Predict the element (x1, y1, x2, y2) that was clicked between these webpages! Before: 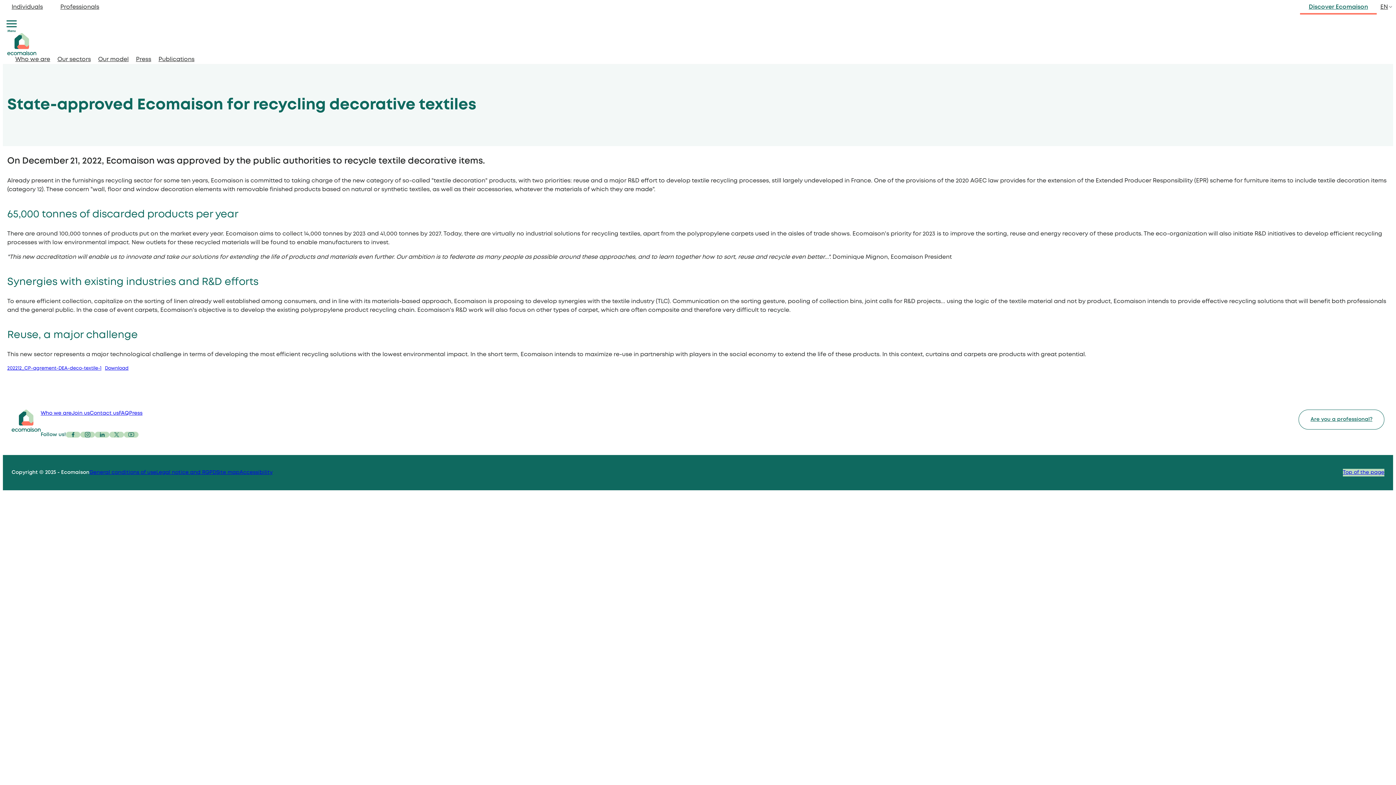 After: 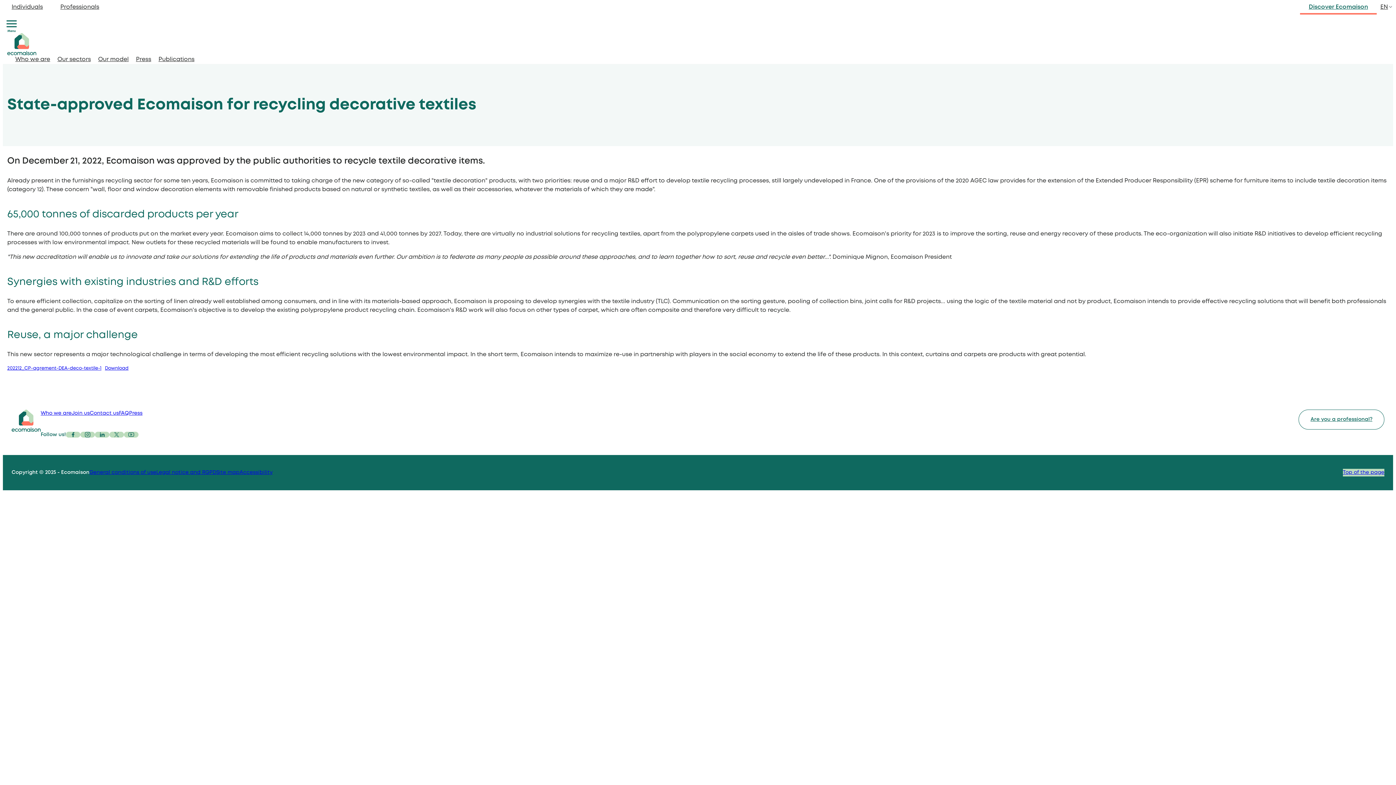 Action: label: Top of the page bbox: (1343, 470, 1384, 474)